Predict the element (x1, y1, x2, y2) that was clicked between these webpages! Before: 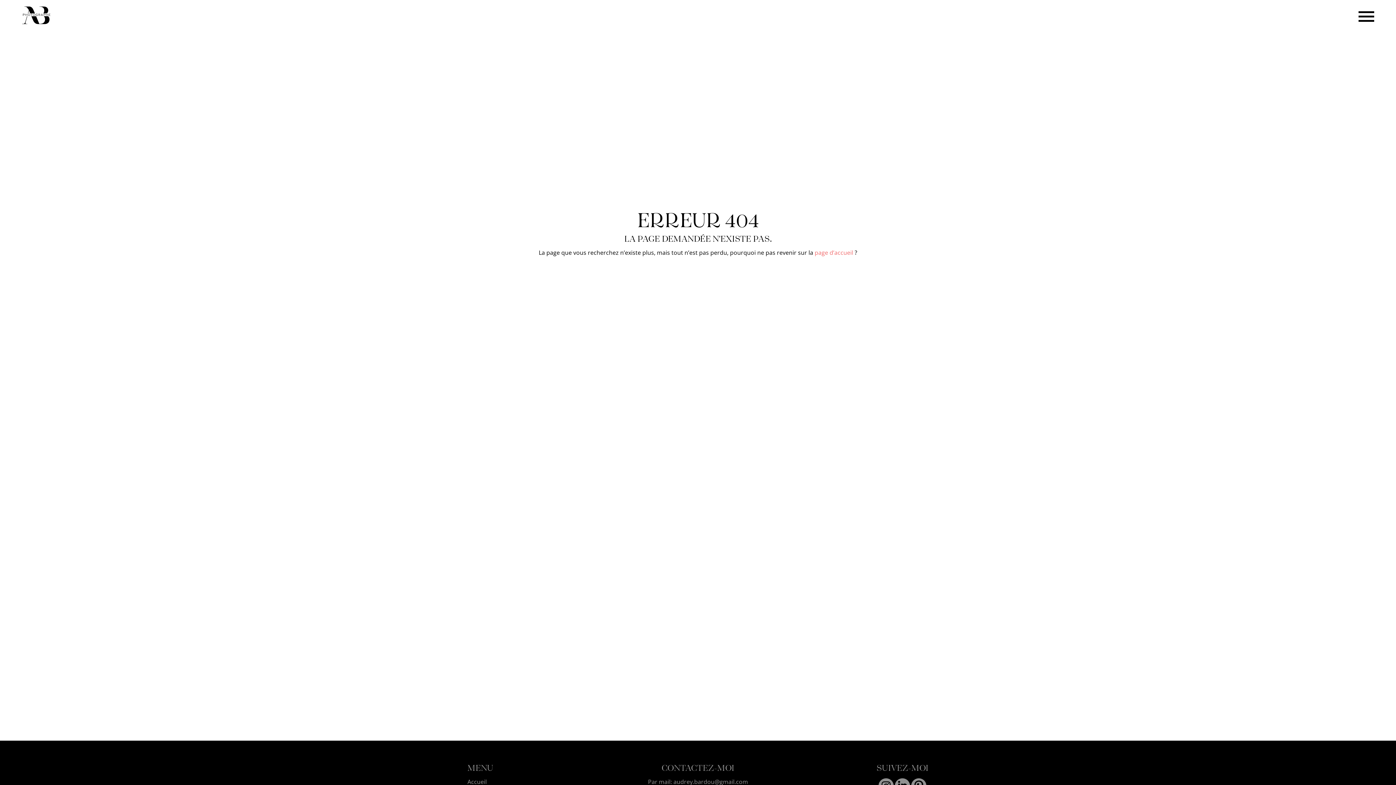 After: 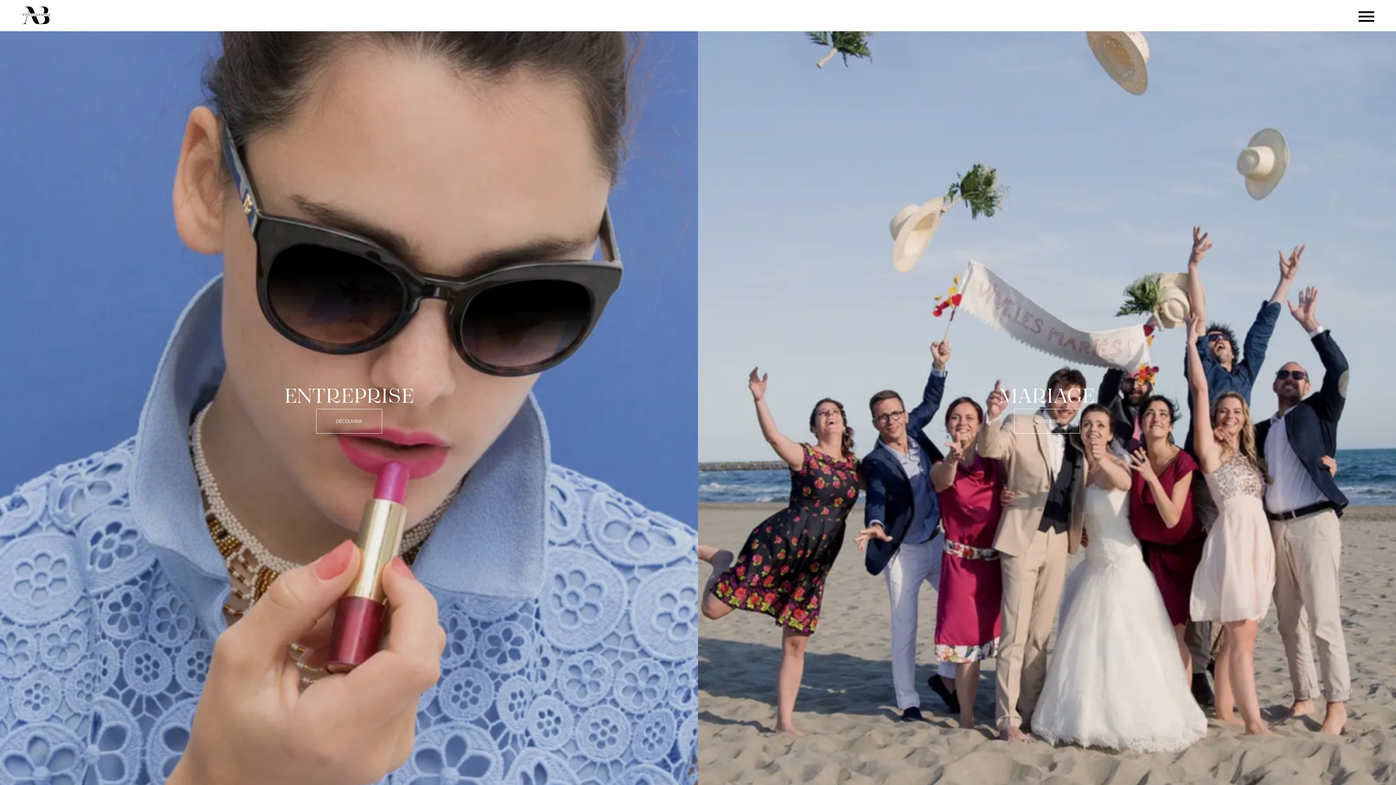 Action: label: page d’accueil bbox: (814, 248, 853, 256)